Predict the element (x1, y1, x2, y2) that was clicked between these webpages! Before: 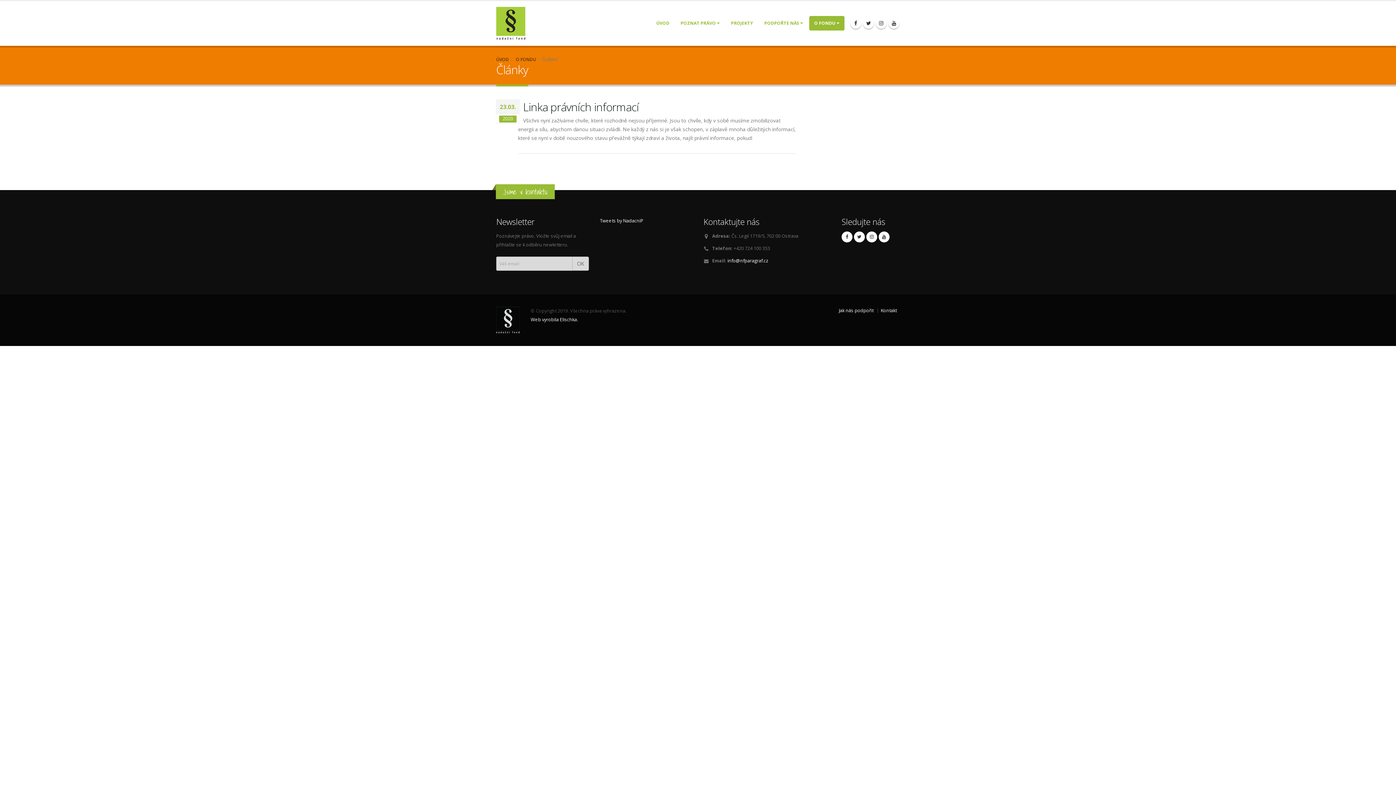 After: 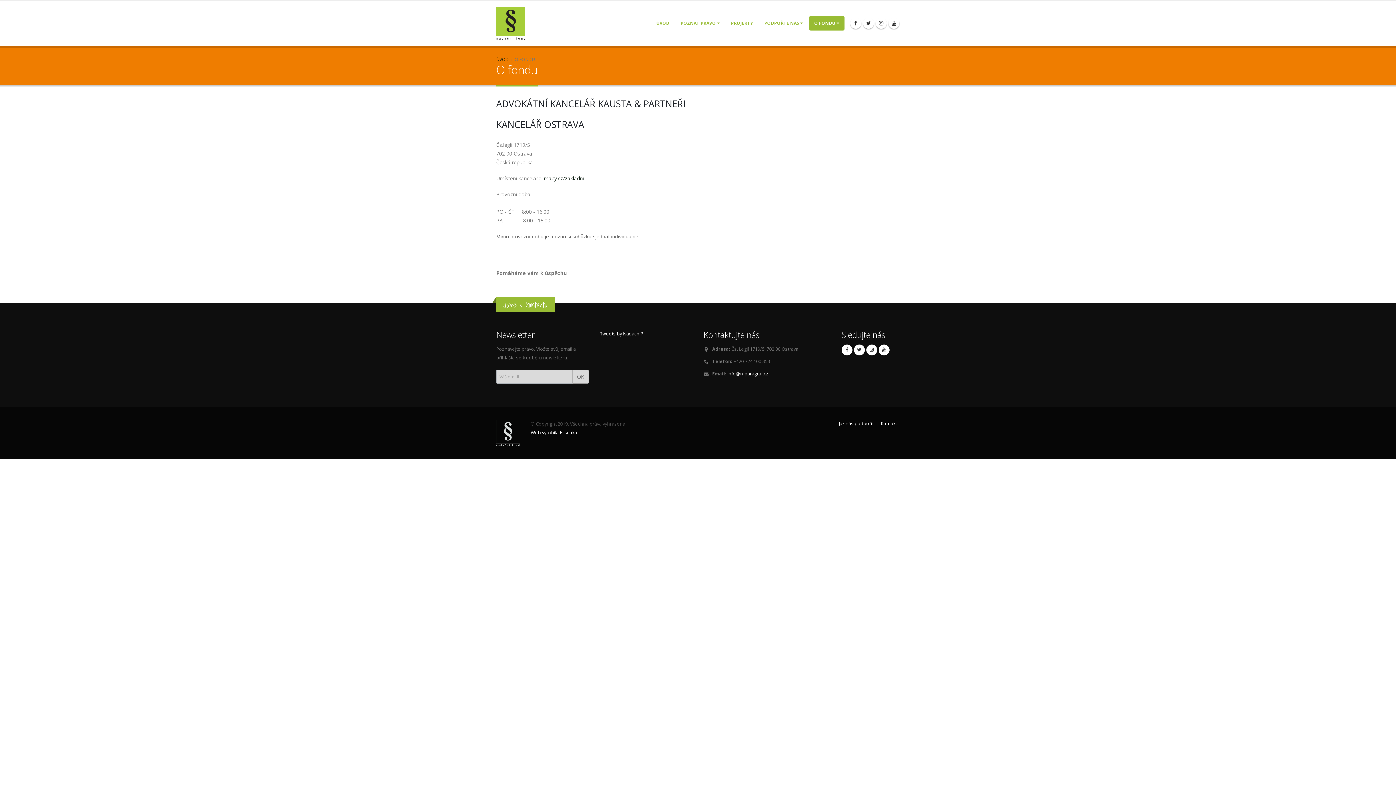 Action: bbox: (516, 56, 536, 62) label: O FONDU